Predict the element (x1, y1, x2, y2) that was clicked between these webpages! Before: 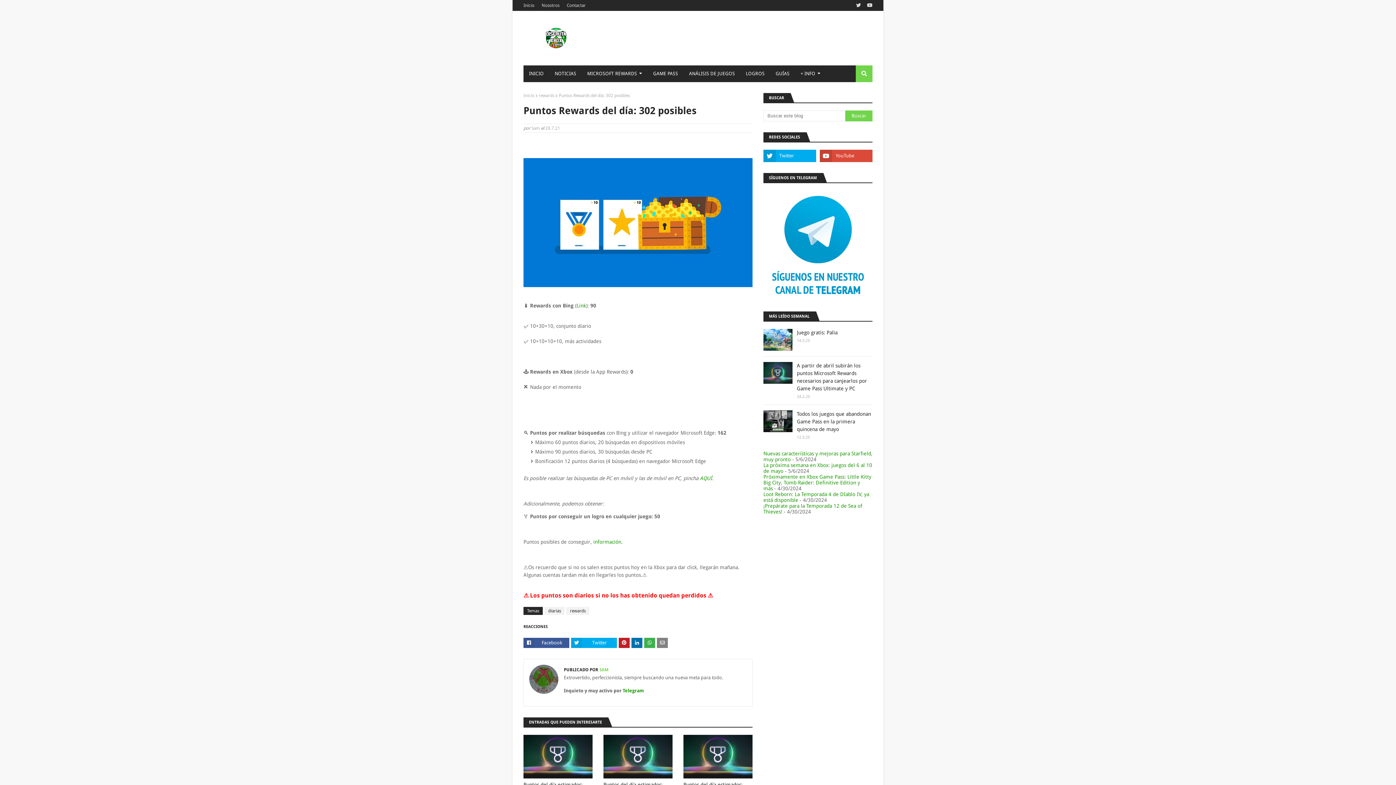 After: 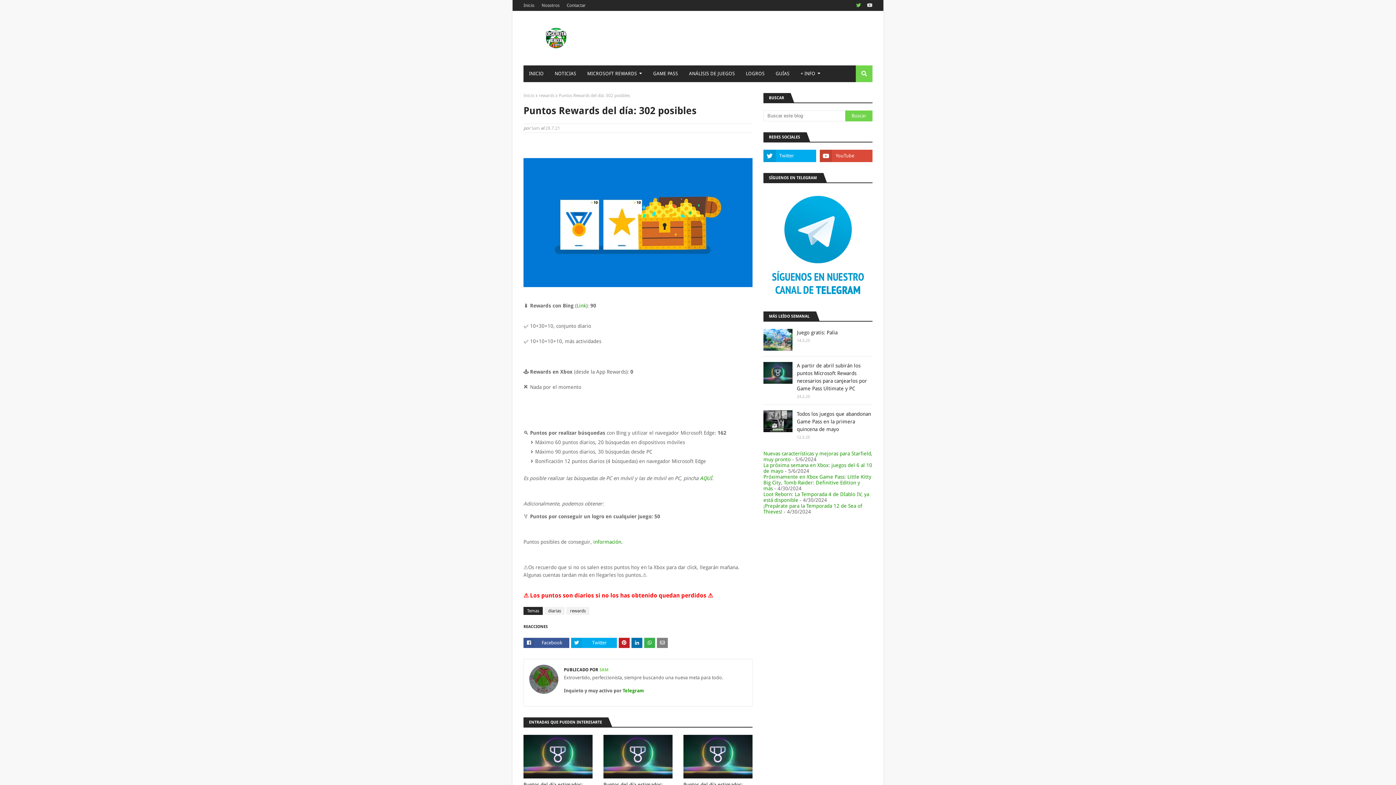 Action: bbox: (854, 0, 862, 10)